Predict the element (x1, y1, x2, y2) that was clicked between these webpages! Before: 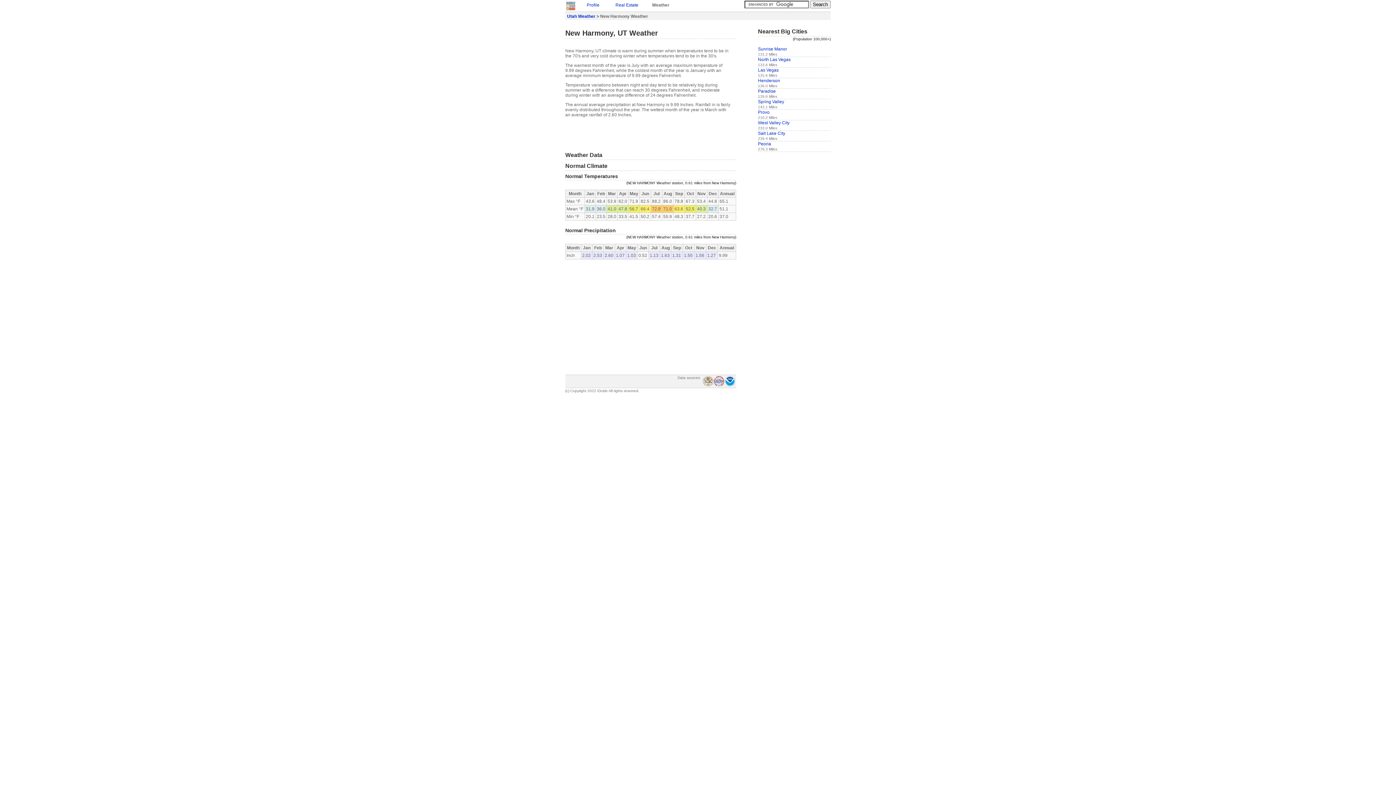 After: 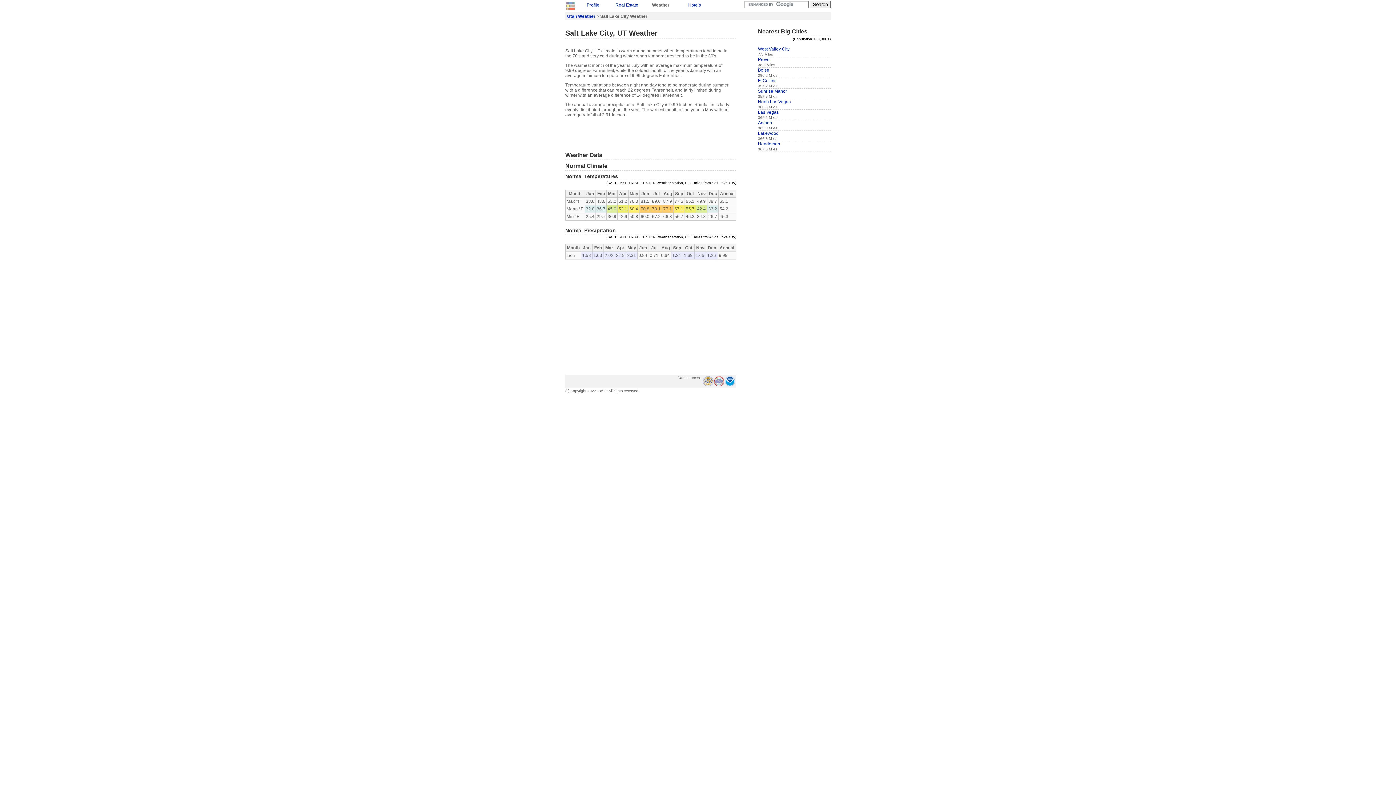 Action: label: Salt Lake City bbox: (758, 130, 785, 135)